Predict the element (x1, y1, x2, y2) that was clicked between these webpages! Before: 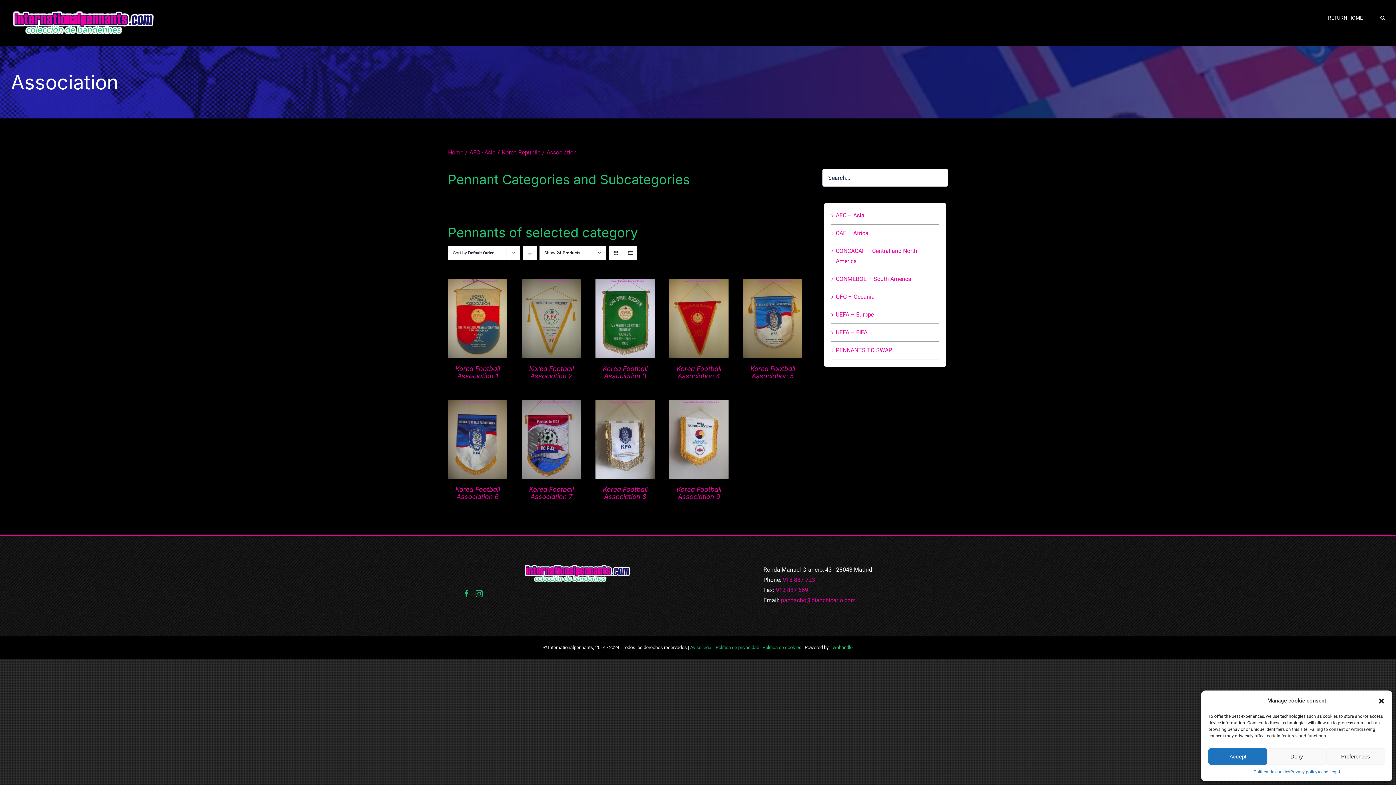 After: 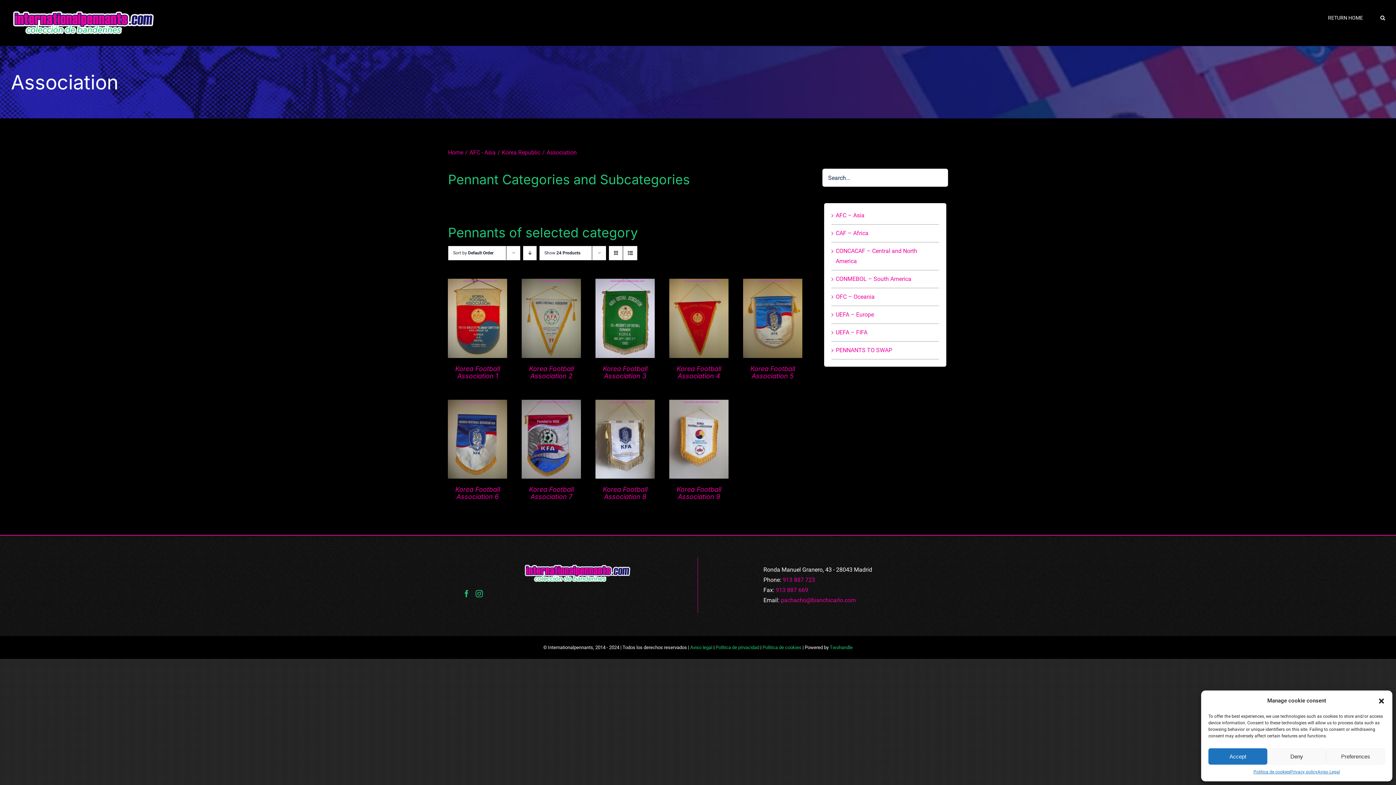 Action: label: Facebook bbox: (463, 590, 470, 597)